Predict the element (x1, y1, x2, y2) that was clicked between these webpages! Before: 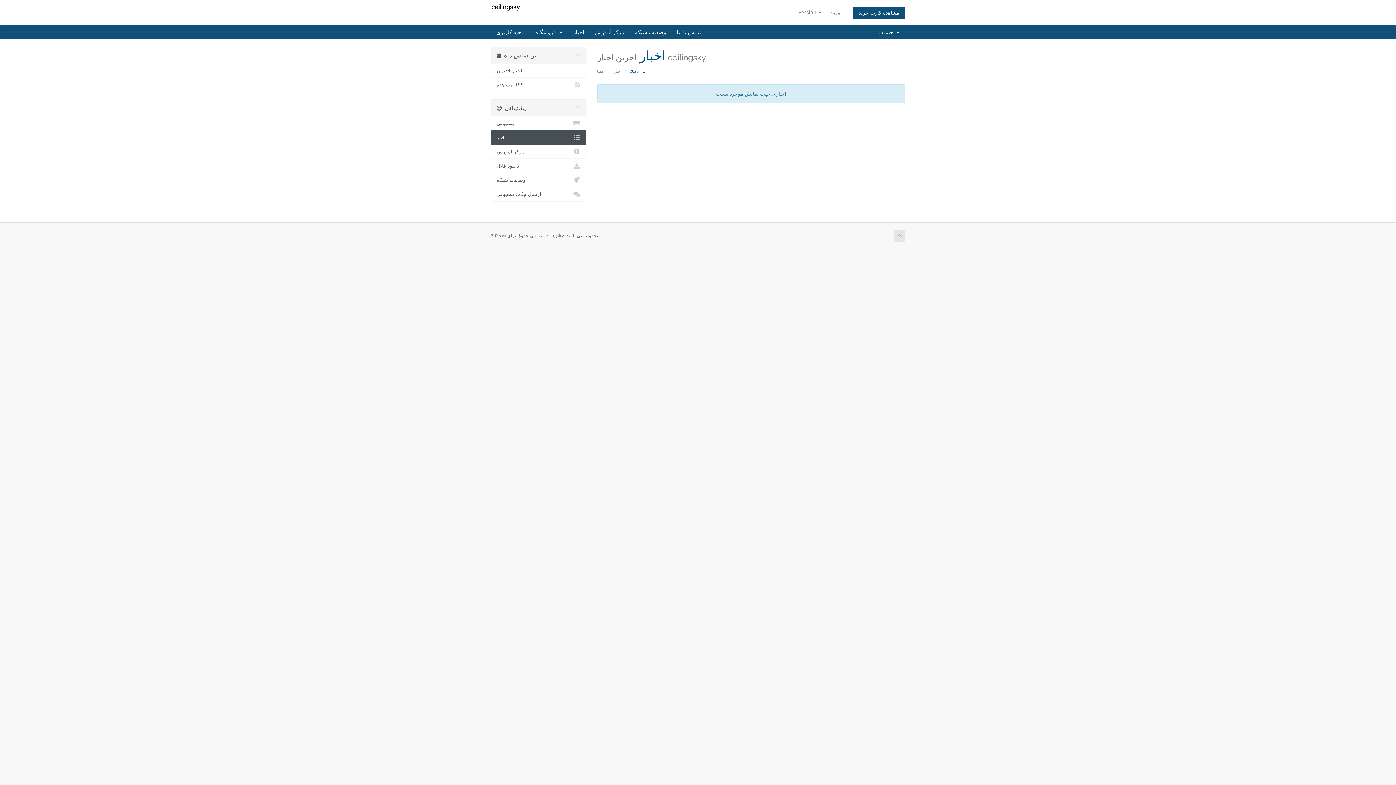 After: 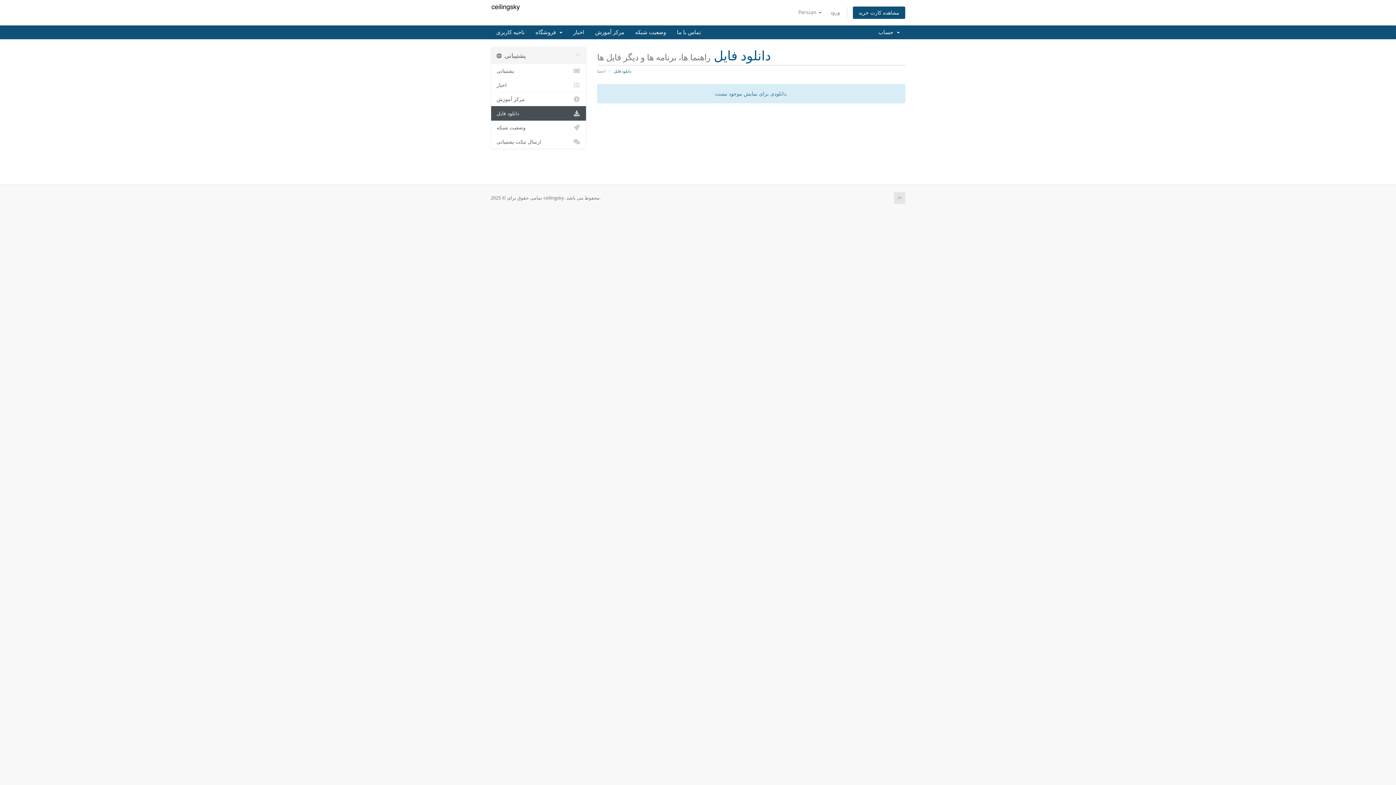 Action: label: دانلود فایل bbox: (491, 158, 586, 173)